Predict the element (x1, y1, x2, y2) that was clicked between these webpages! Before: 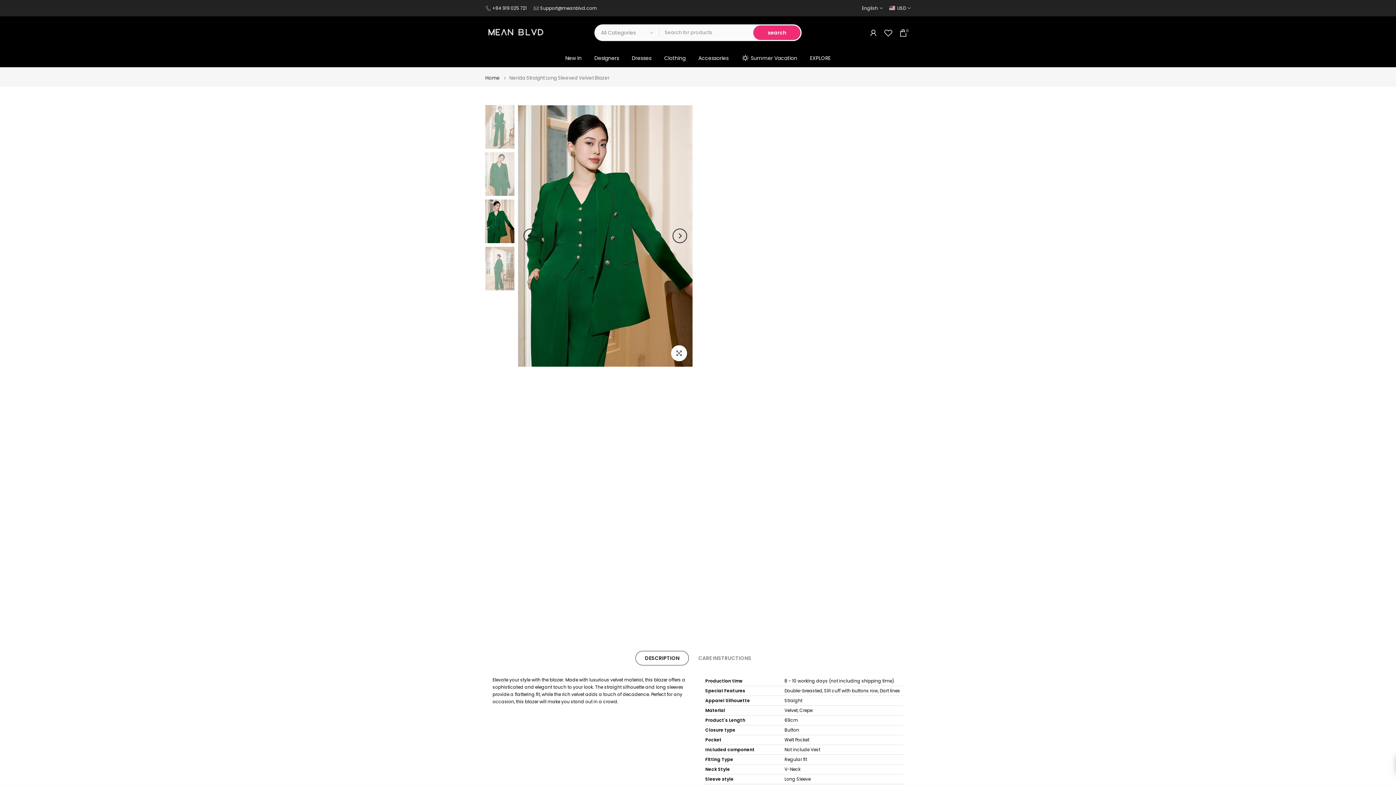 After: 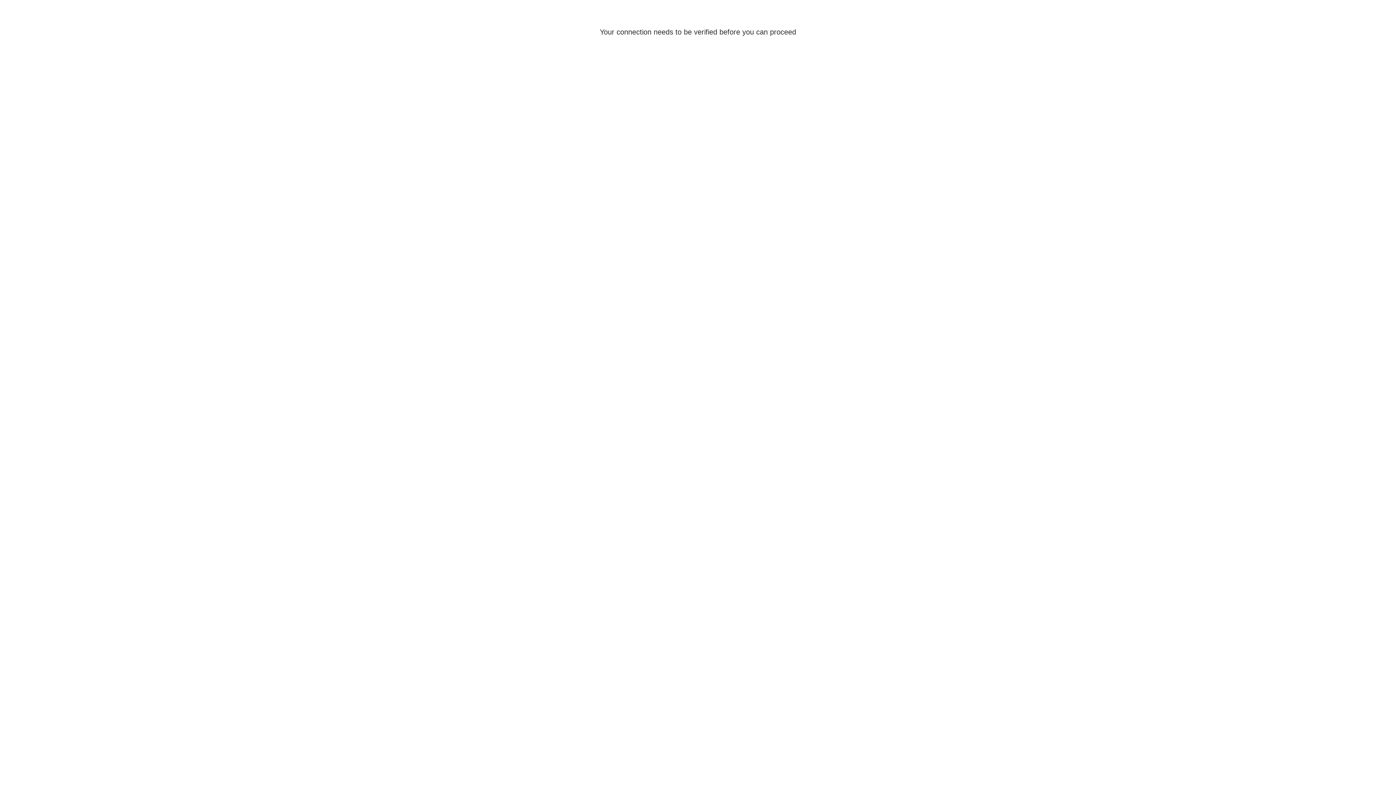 Action: bbox: (485, 75, 500, 80) label: Home